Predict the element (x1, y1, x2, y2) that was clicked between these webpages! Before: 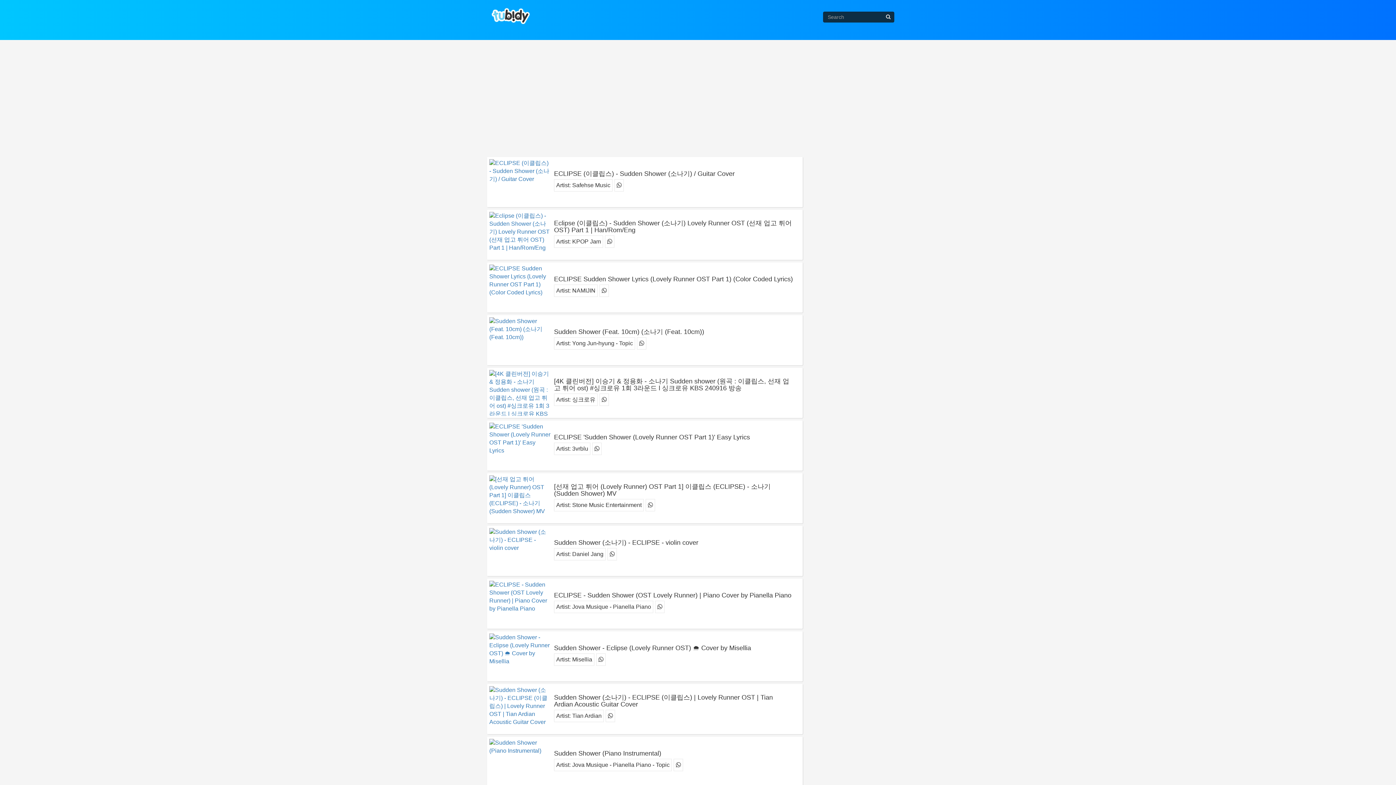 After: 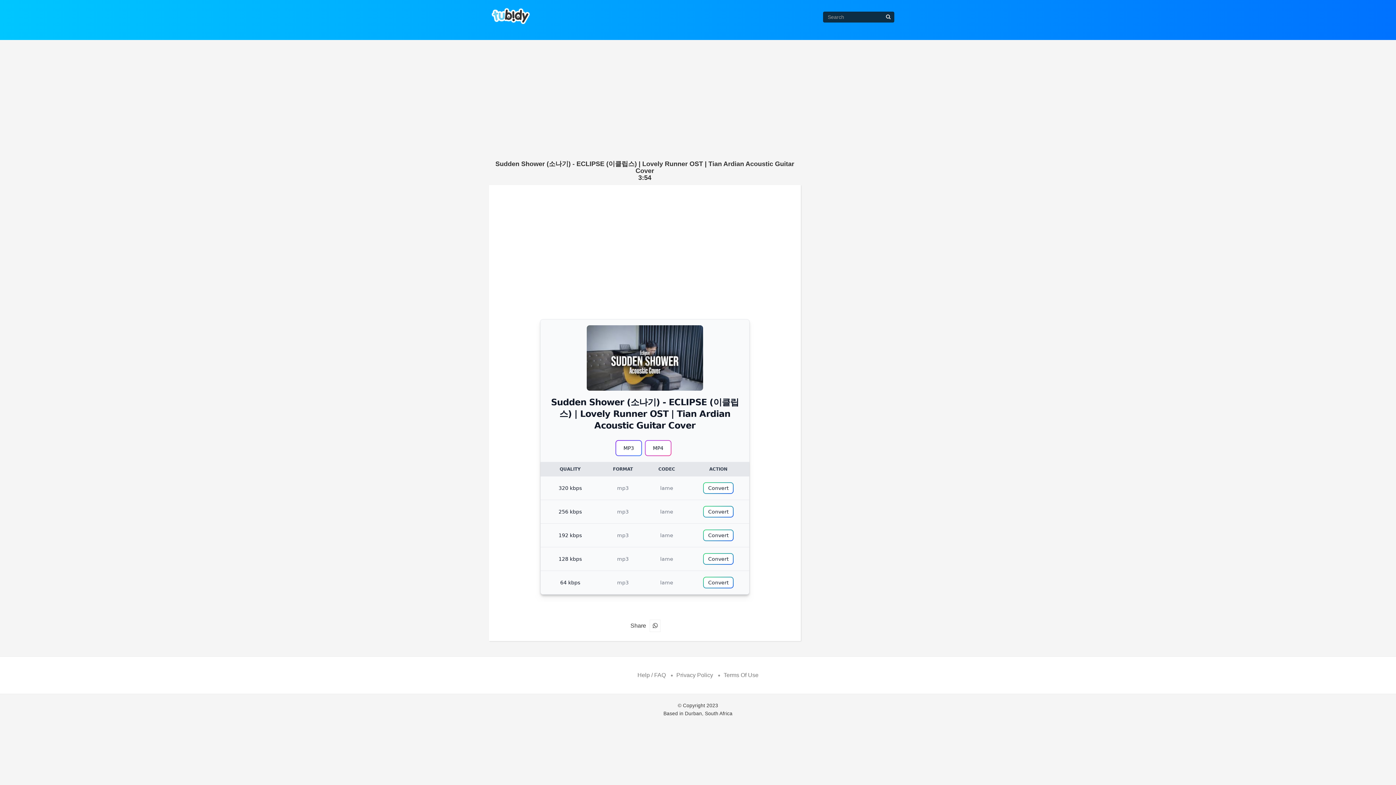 Action: label: Sudden Shower (소나기) - ECLIPSE (이클립스) | Lovely Runner OST | Tian Ardian Acoustic Guitar Cover bbox: (489, 686, 550, 732)